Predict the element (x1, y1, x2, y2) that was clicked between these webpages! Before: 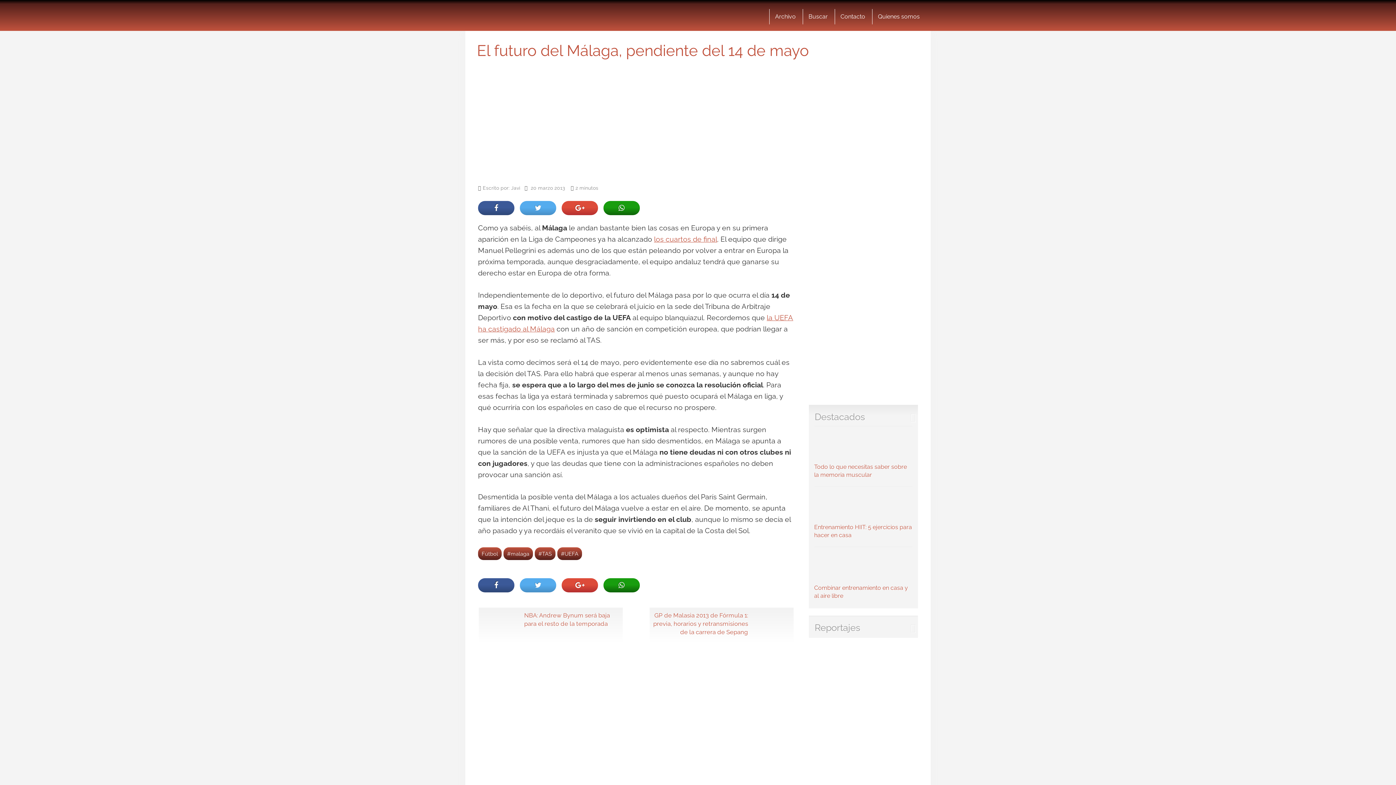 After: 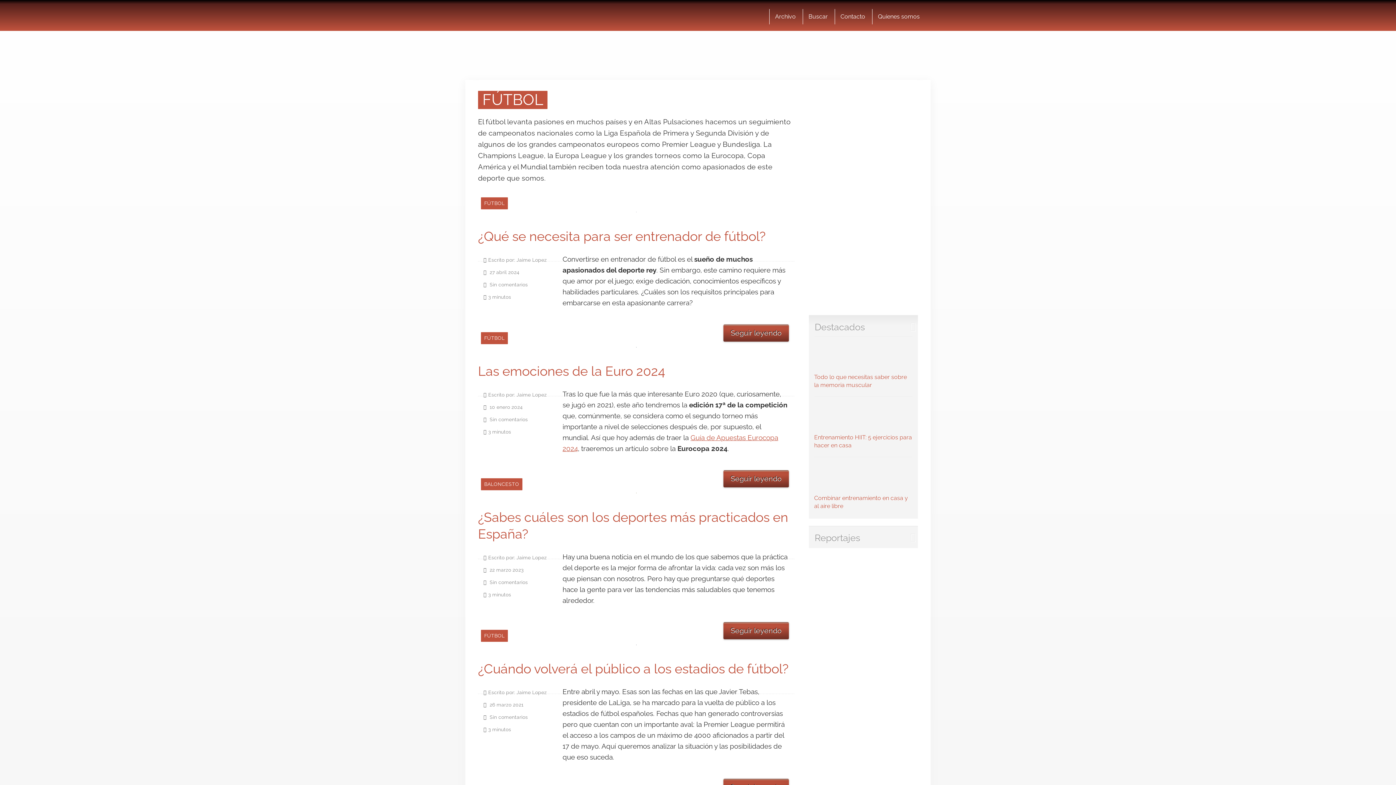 Action: label: Fútbol bbox: (478, 547, 501, 560)